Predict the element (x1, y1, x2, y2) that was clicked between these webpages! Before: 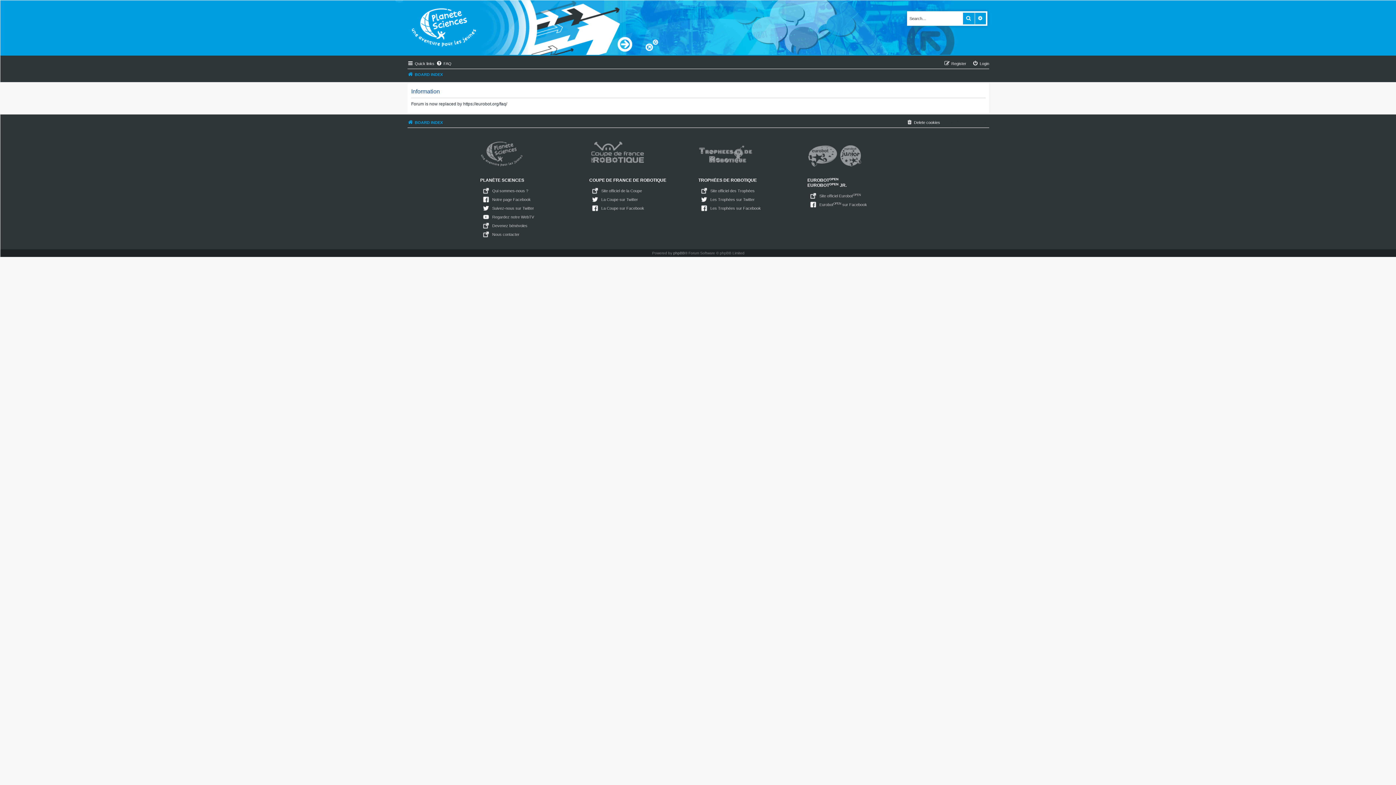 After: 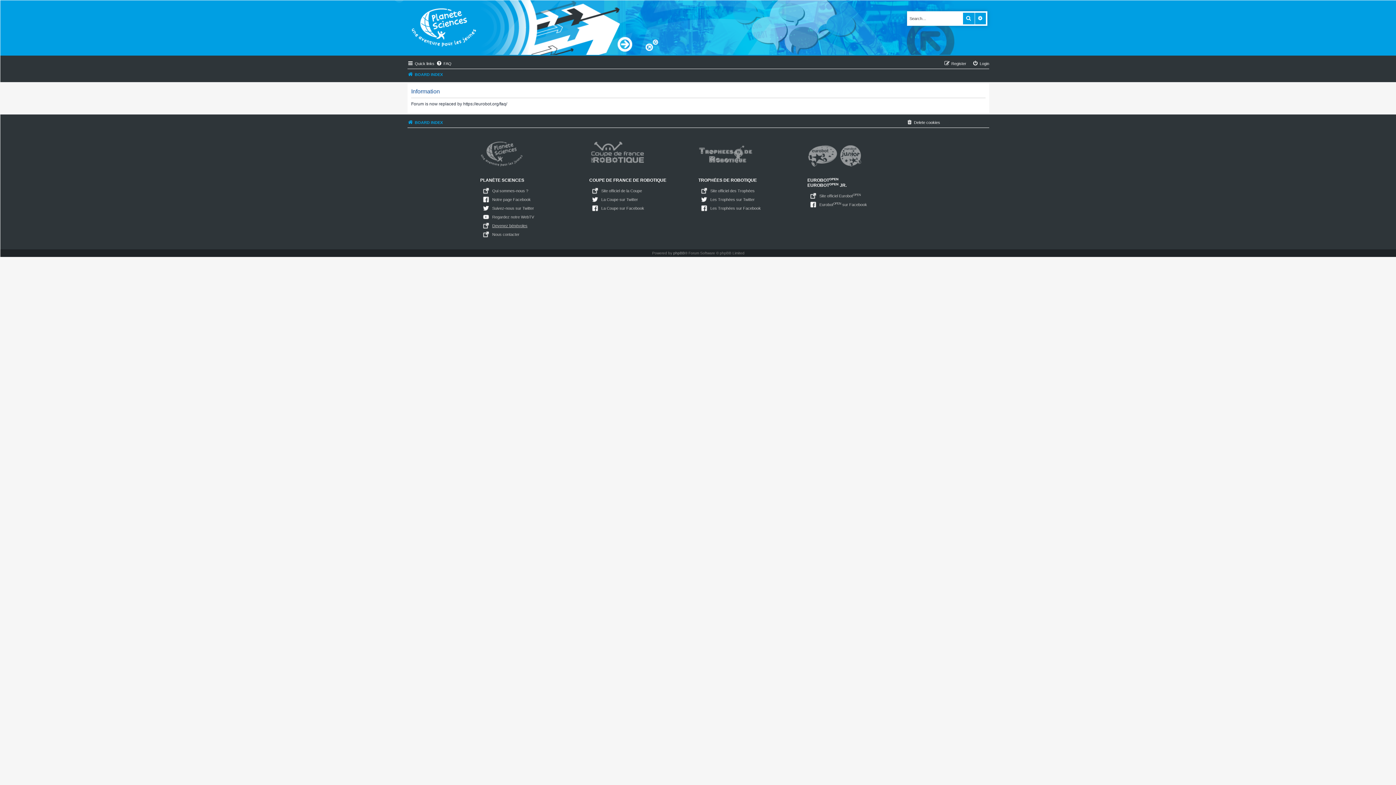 Action: label: Devenez bénévoles bbox: (492, 222, 527, 229)